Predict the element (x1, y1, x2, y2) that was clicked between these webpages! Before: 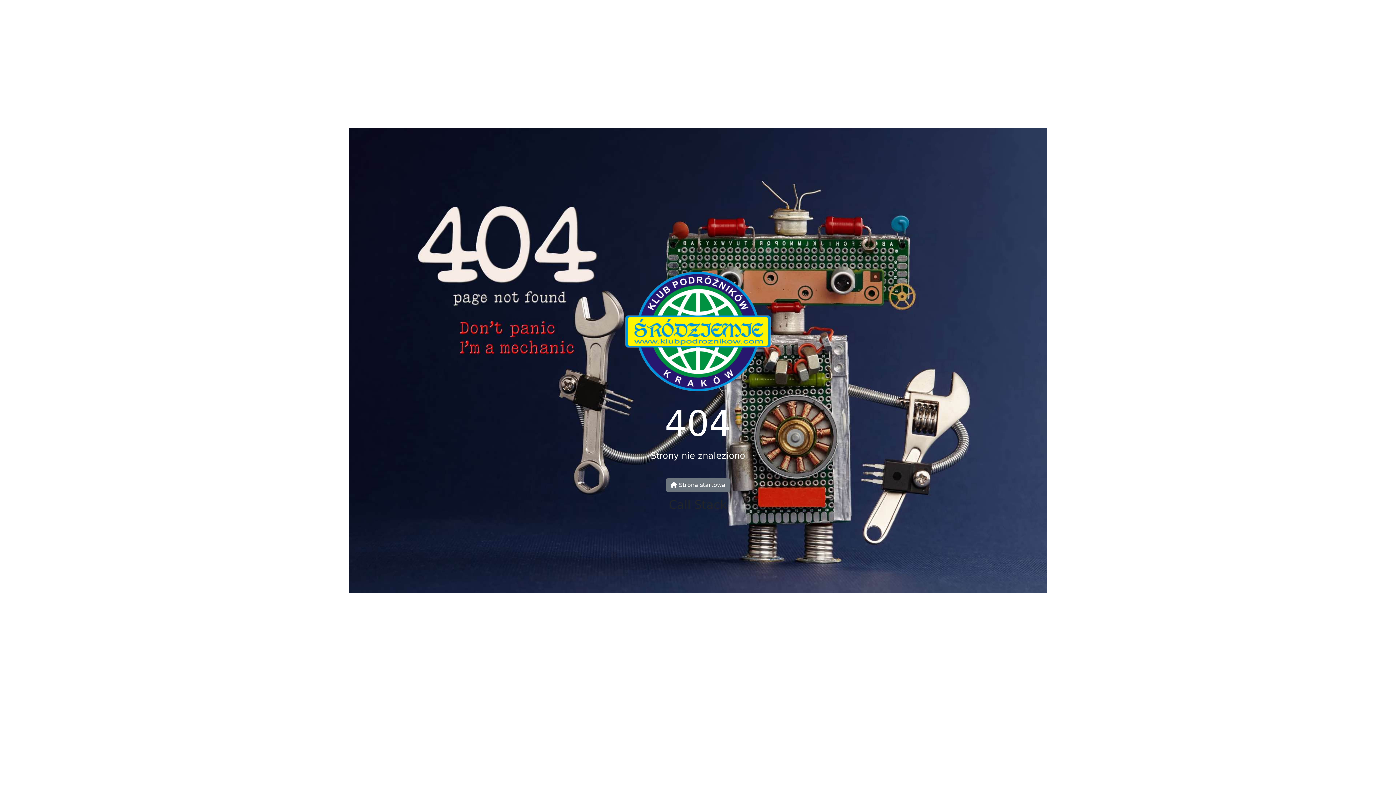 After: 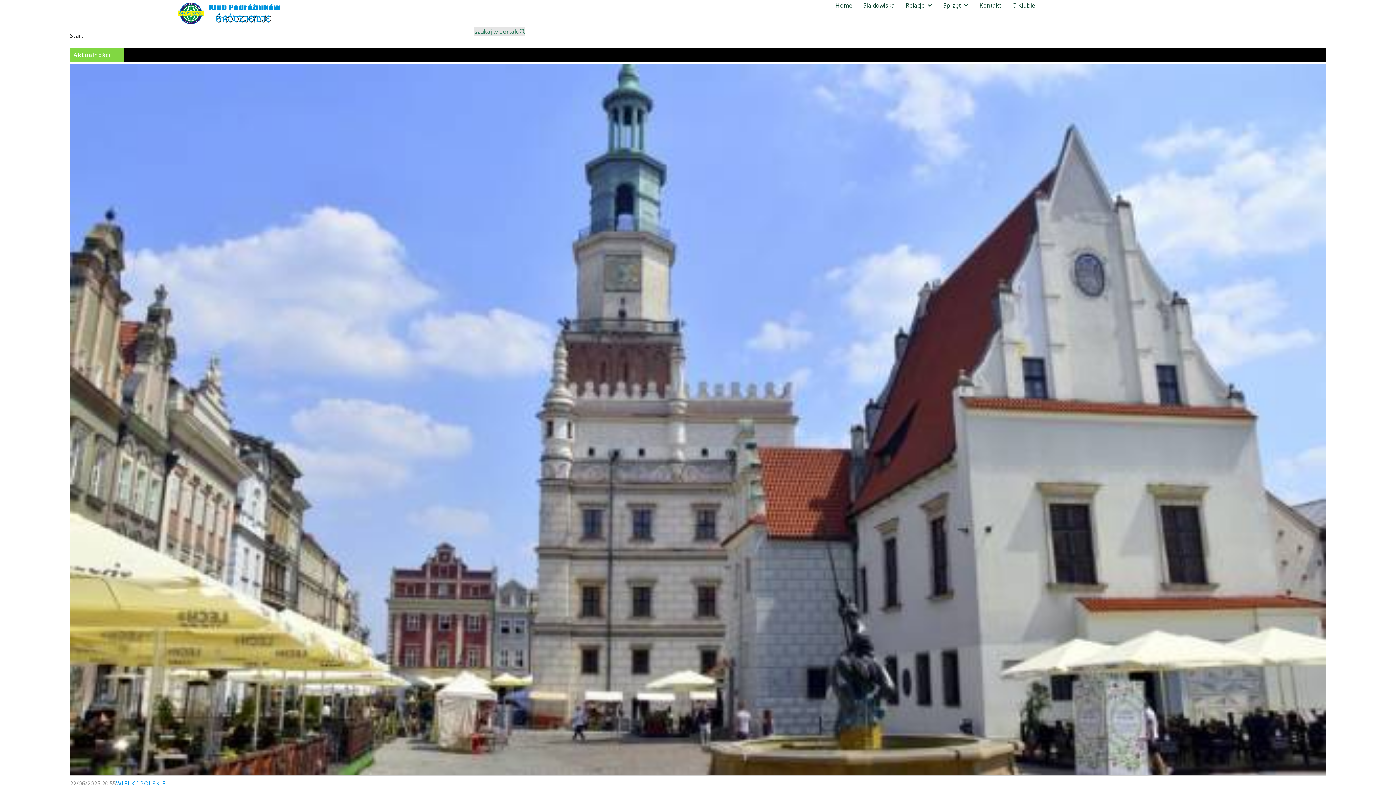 Action: label:  Strona startowa bbox: (666, 478, 730, 492)